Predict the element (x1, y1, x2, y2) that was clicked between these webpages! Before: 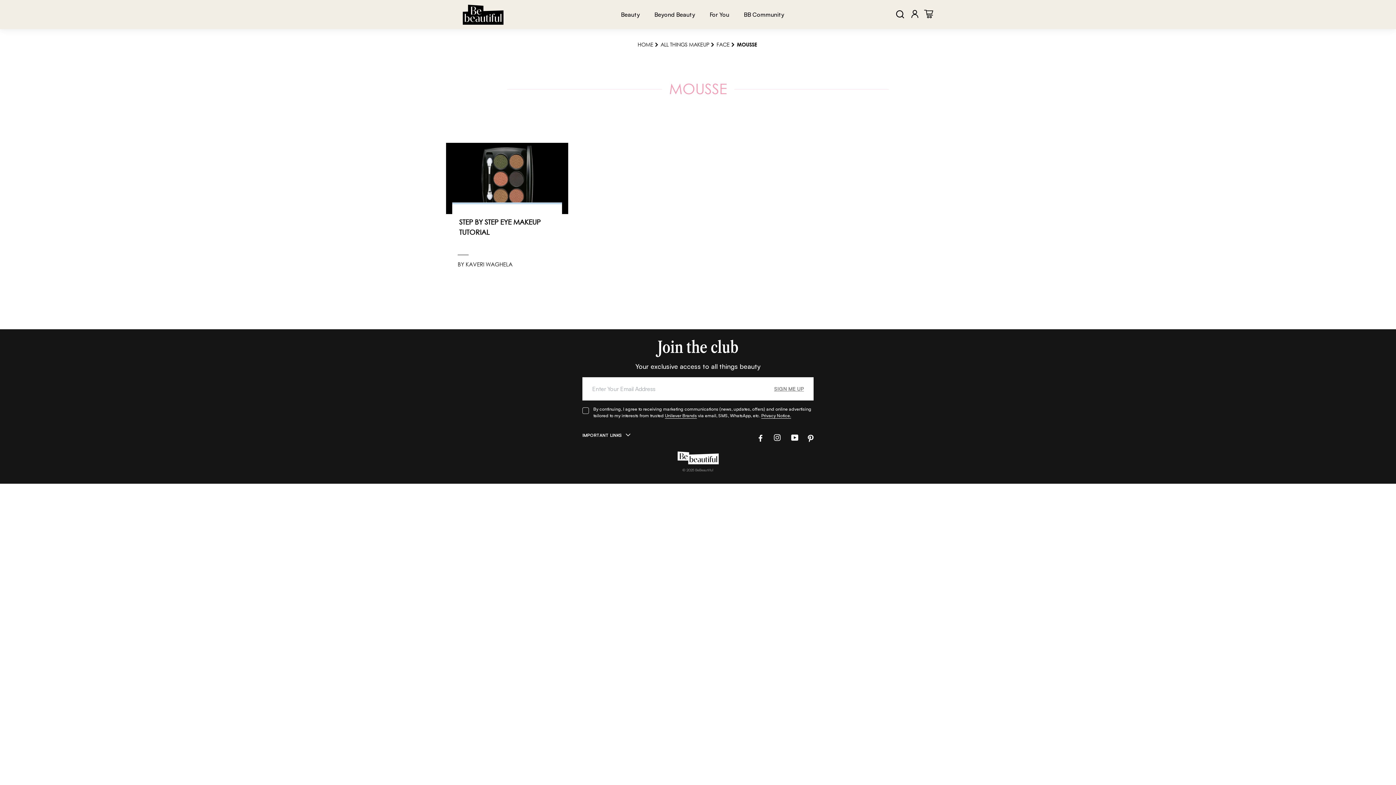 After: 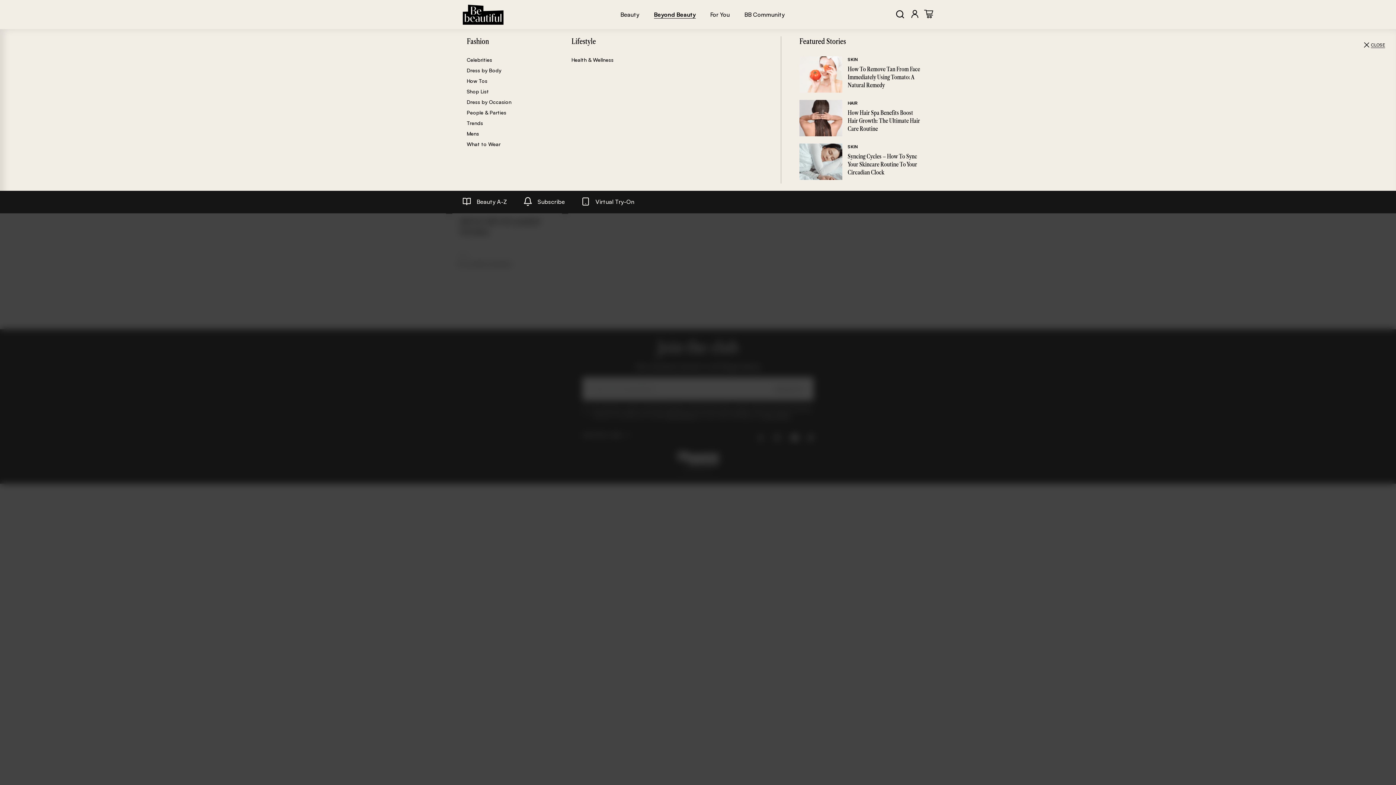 Action: label: Beyond Beauty bbox: (654, 10, 695, 18)